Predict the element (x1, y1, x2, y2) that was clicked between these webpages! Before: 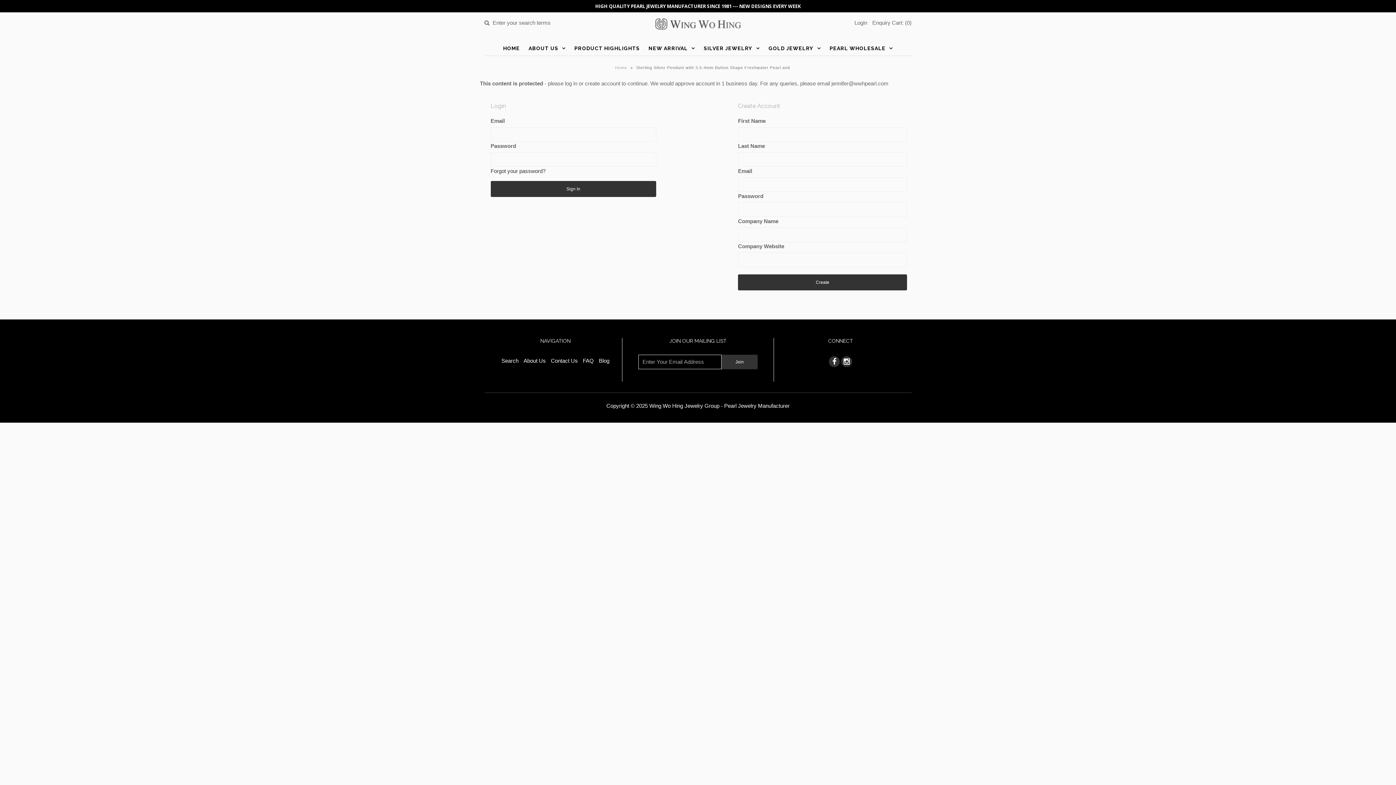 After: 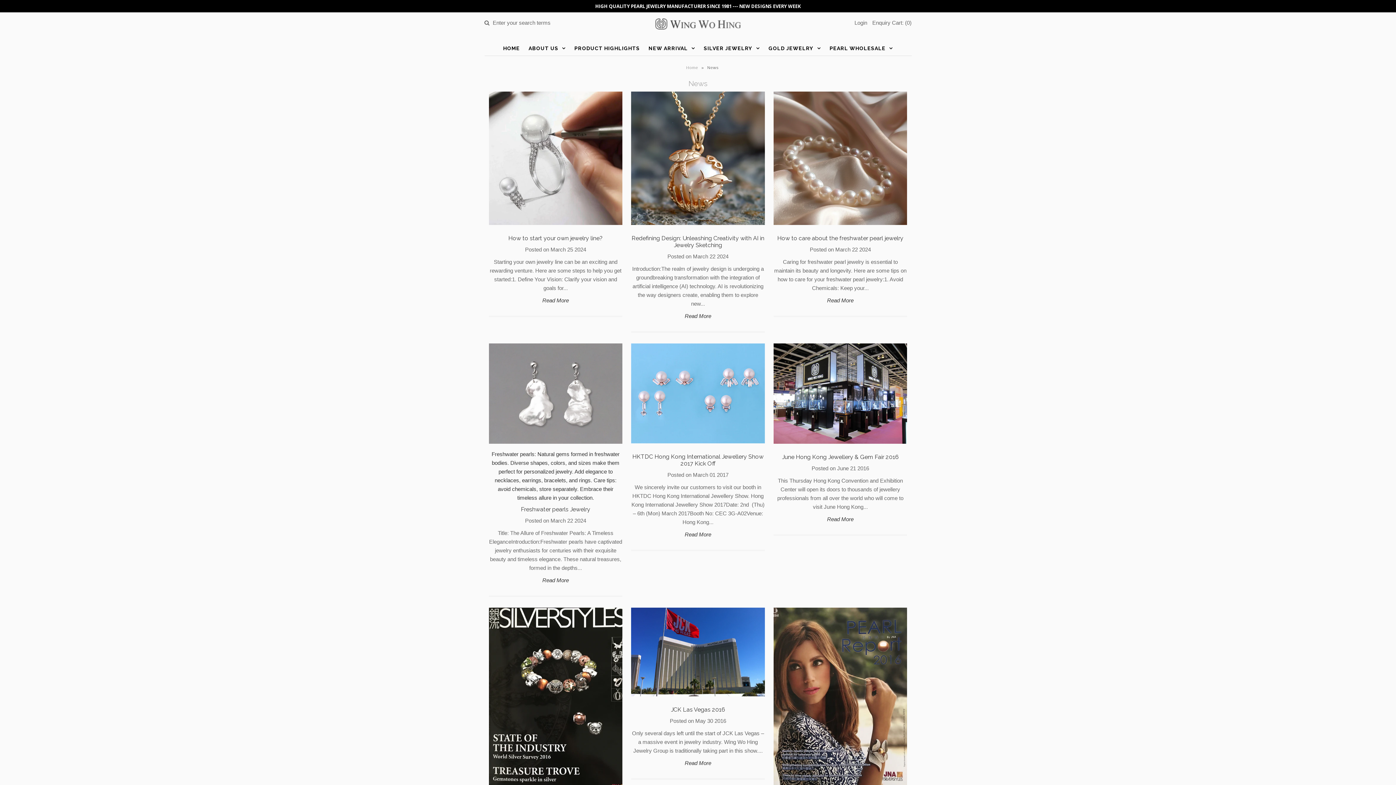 Action: bbox: (599, 357, 609, 364) label: Blog